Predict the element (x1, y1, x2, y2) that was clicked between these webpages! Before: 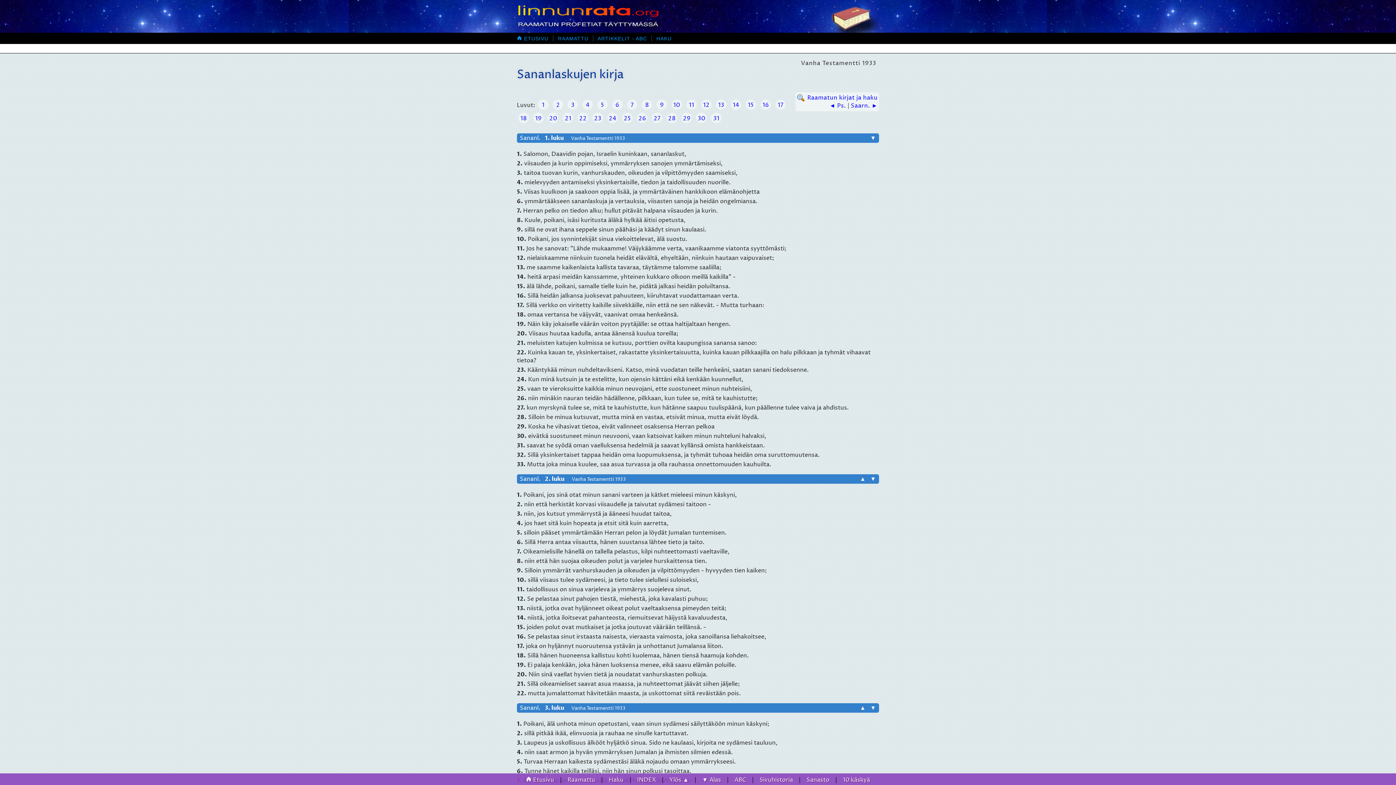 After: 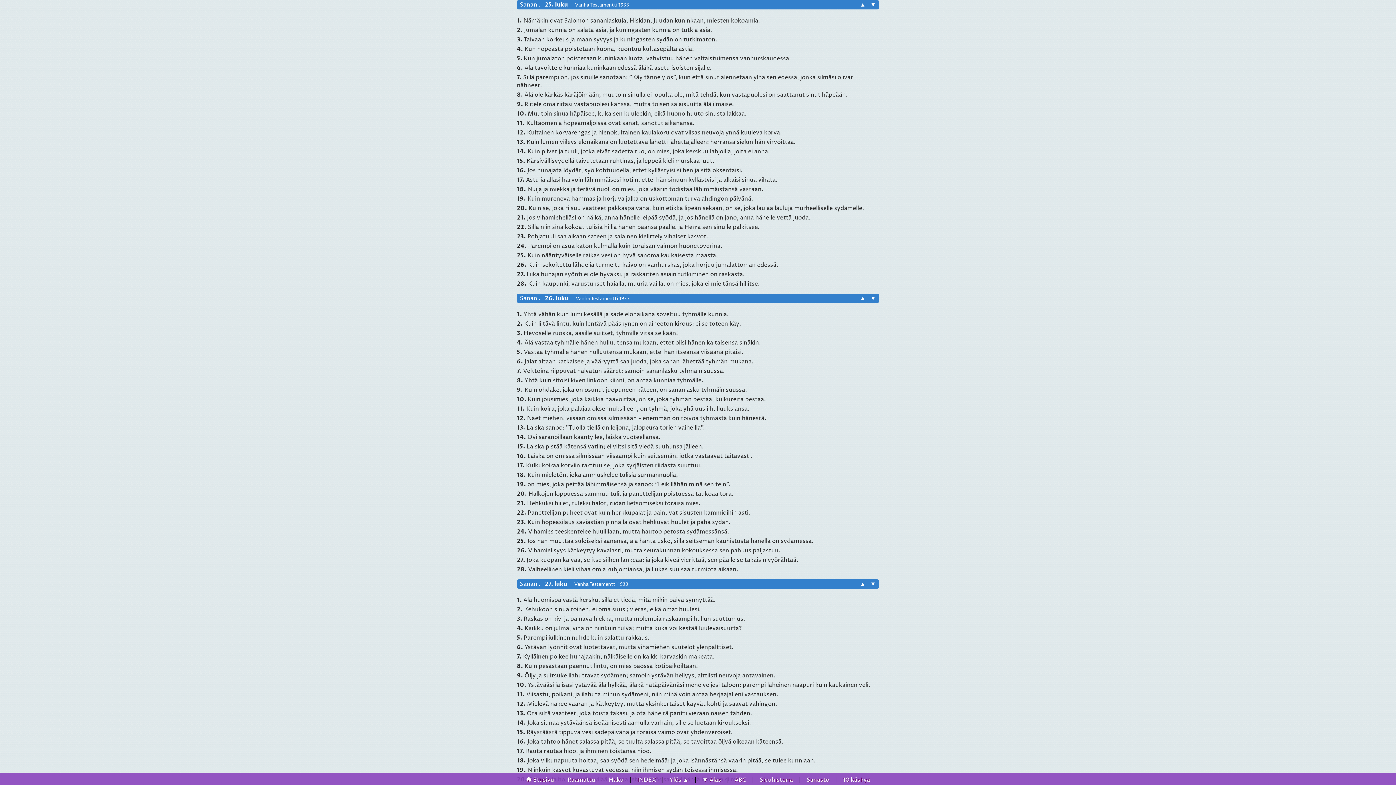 Action: bbox: (622, 112, 632, 123) label: 25